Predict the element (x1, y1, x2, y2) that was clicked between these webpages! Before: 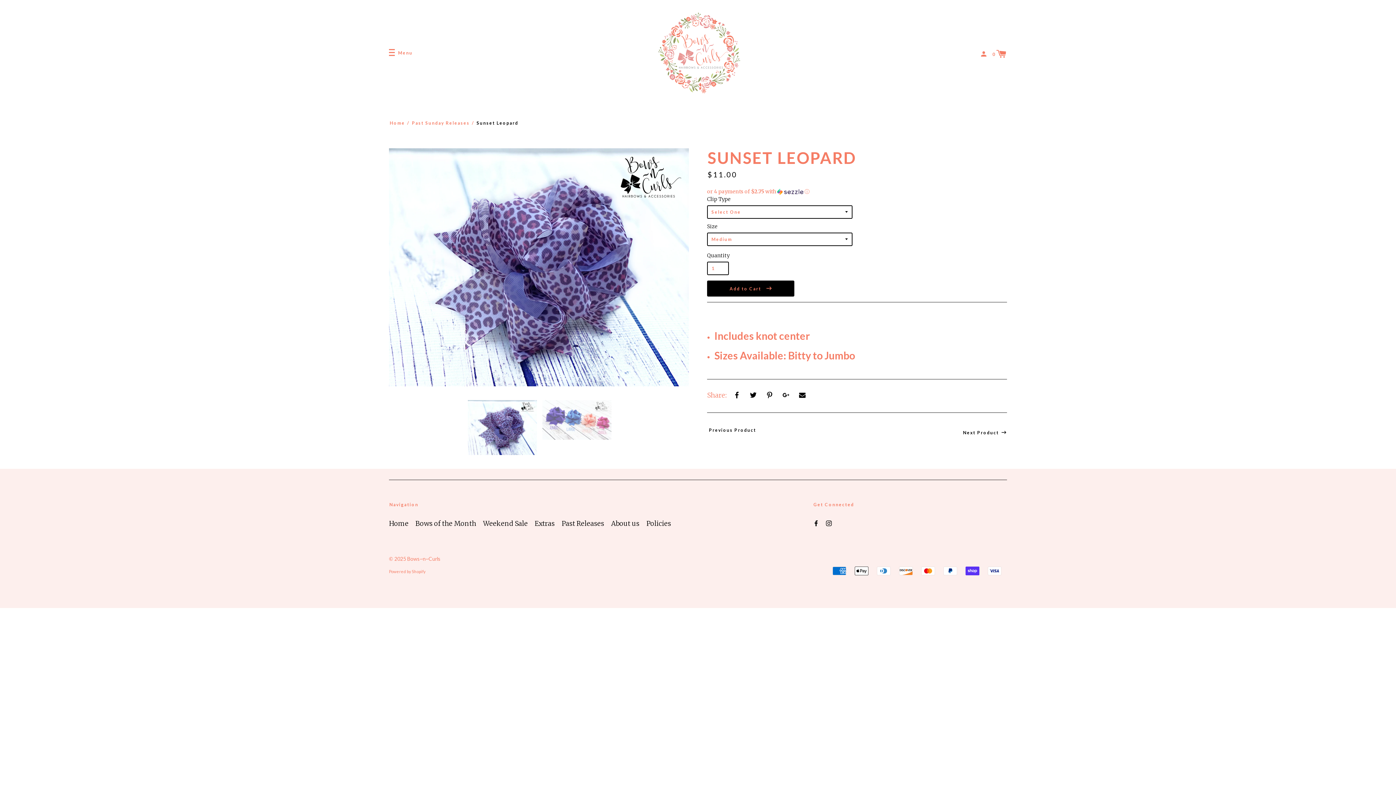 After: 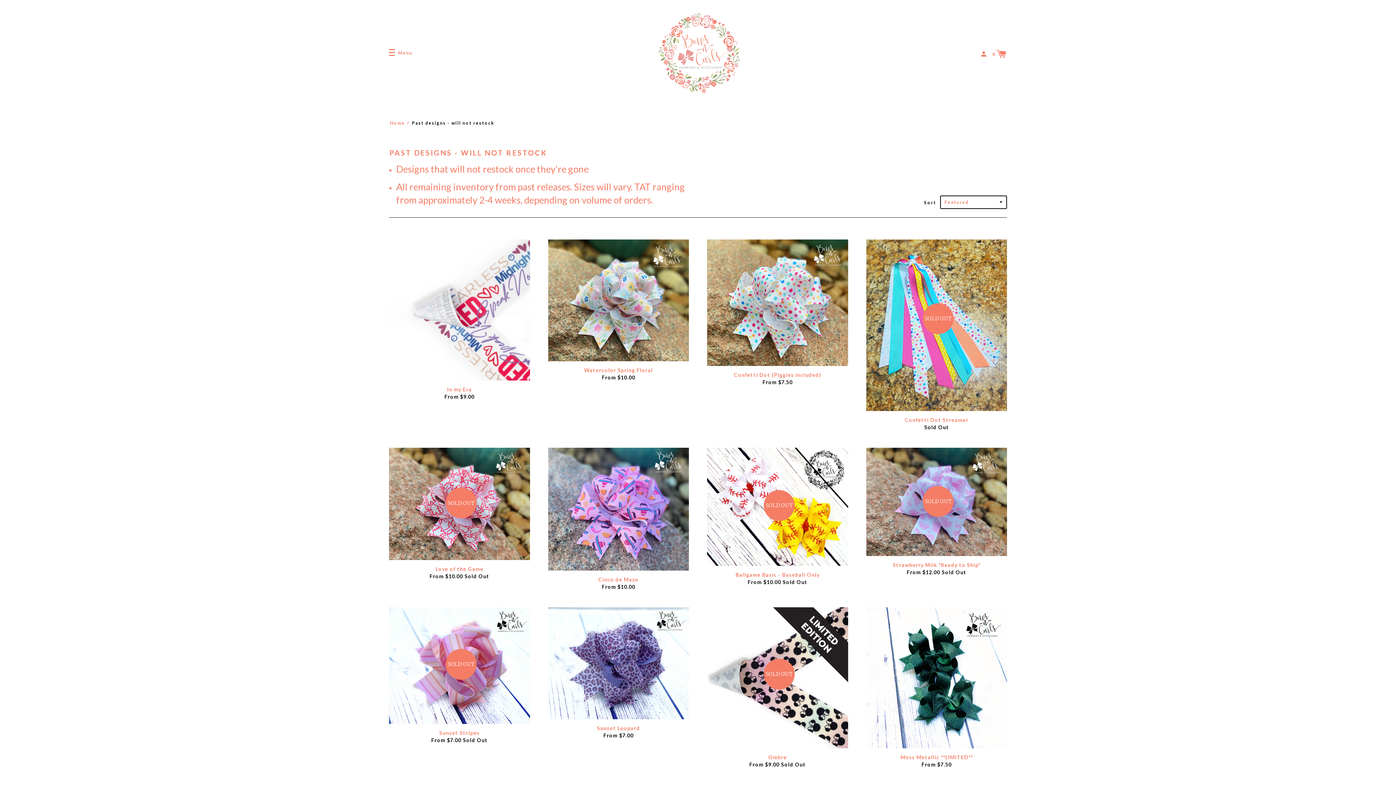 Action: label: Extras bbox: (534, 518, 554, 529)